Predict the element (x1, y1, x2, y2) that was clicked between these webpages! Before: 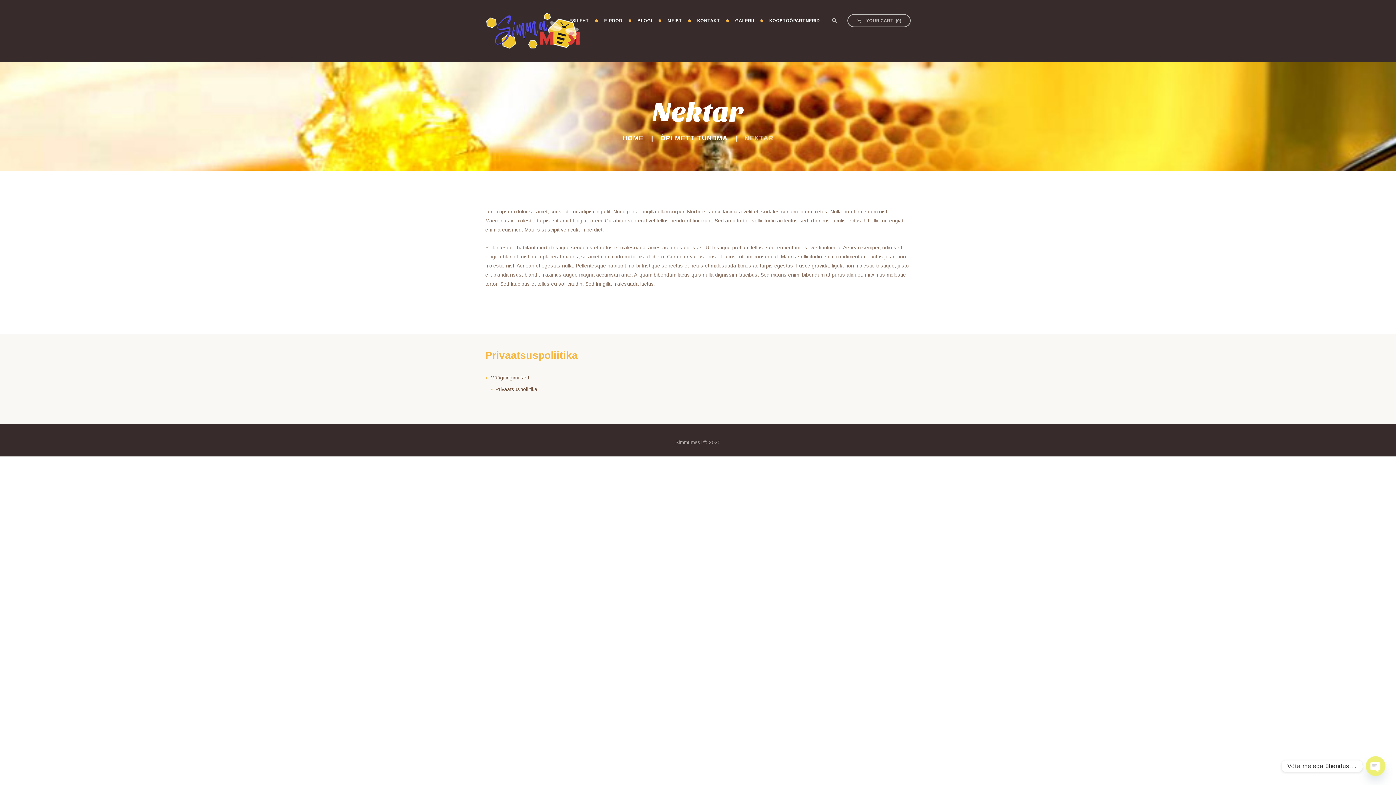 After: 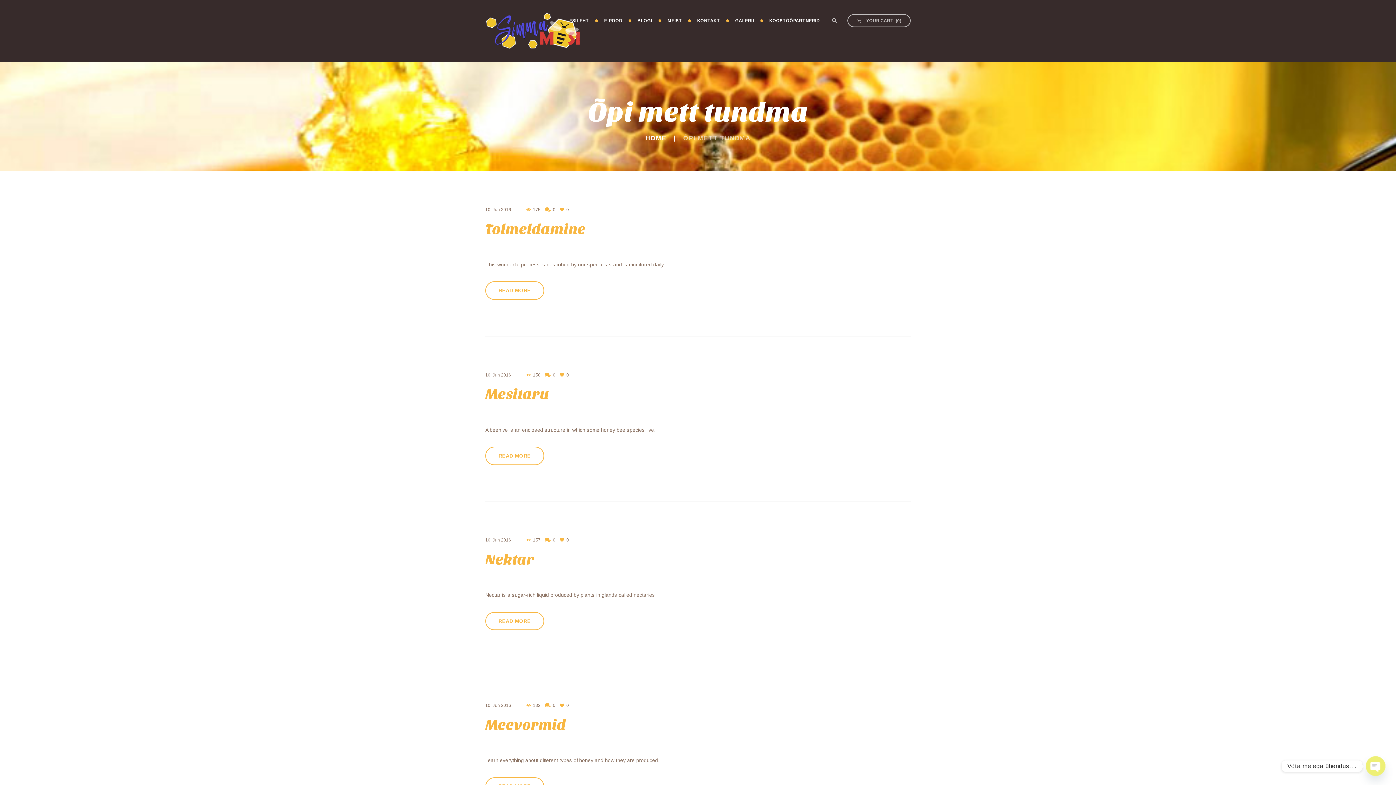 Action: label: ÕPI METT TUNDMA bbox: (660, 133, 728, 142)